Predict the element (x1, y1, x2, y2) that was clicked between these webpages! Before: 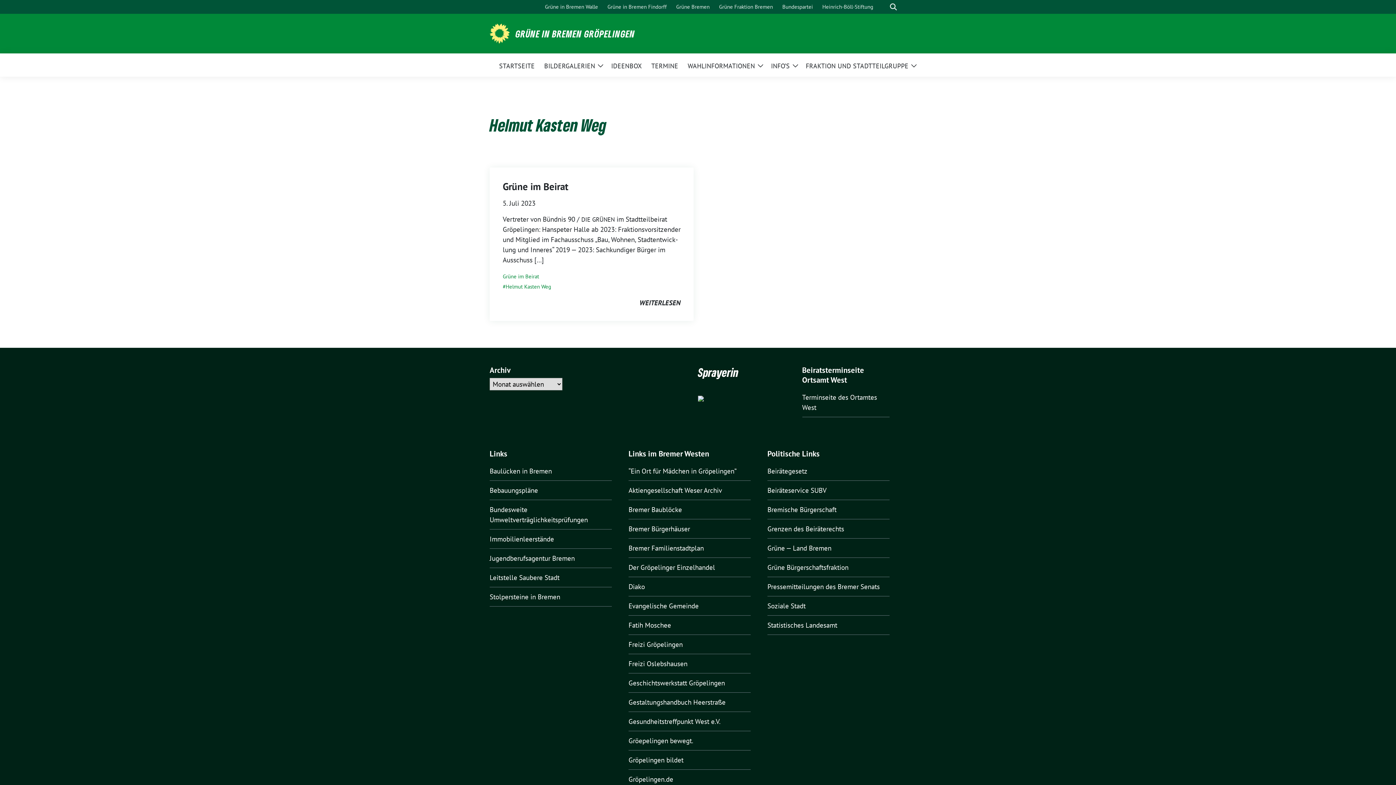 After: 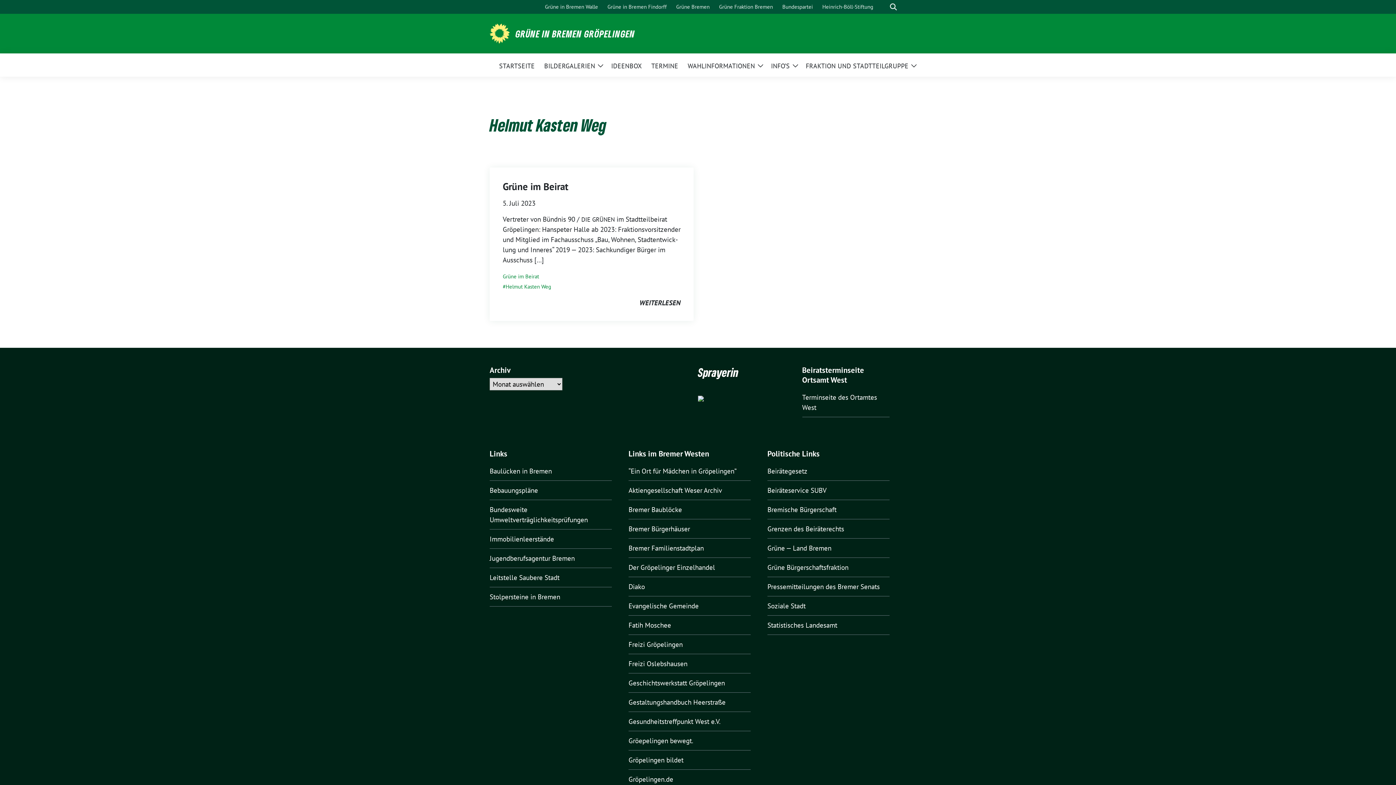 Action: bbox: (489, 554, 574, 562) label: Jugendberufsagentur Bremen